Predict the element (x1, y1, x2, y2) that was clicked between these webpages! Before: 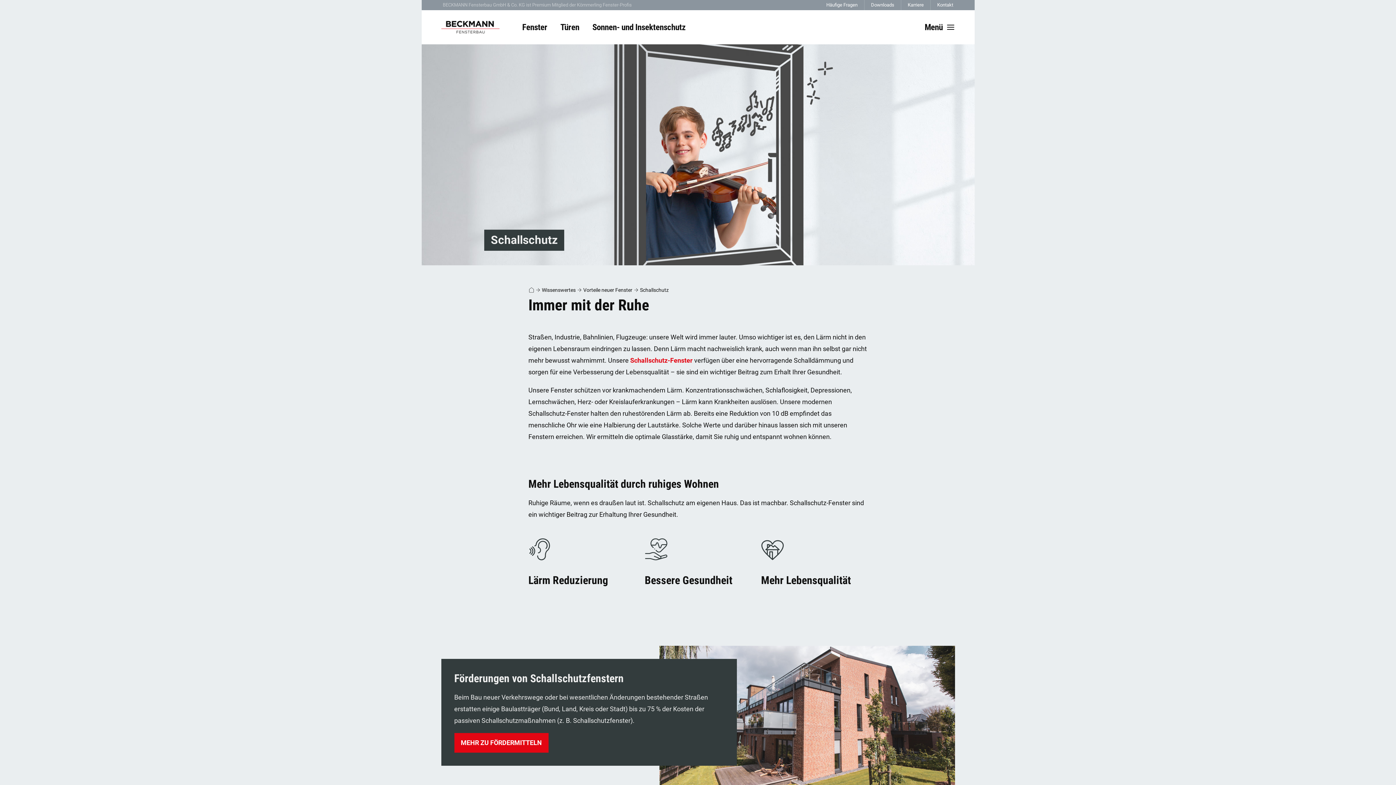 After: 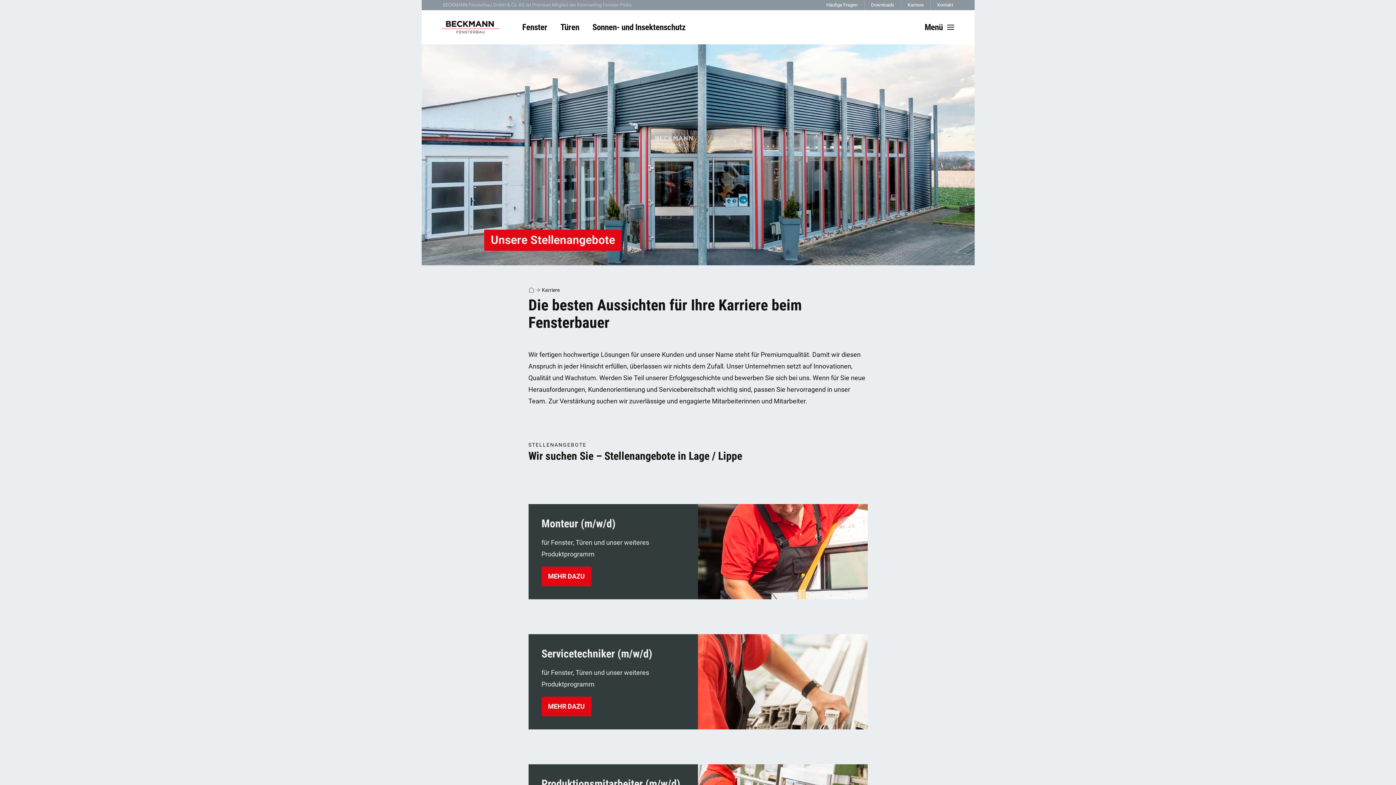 Action: bbox: (901, 0, 930, 10) label: Karriere